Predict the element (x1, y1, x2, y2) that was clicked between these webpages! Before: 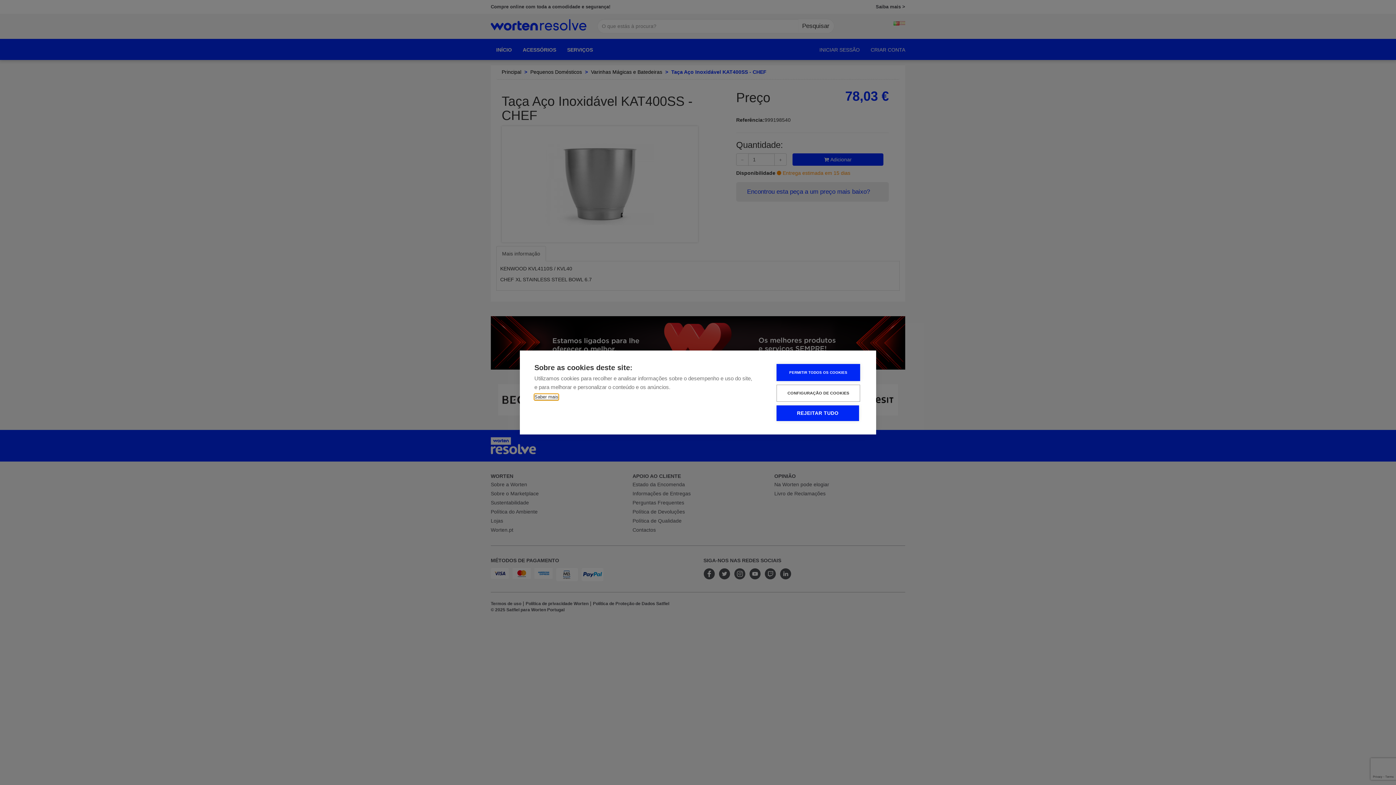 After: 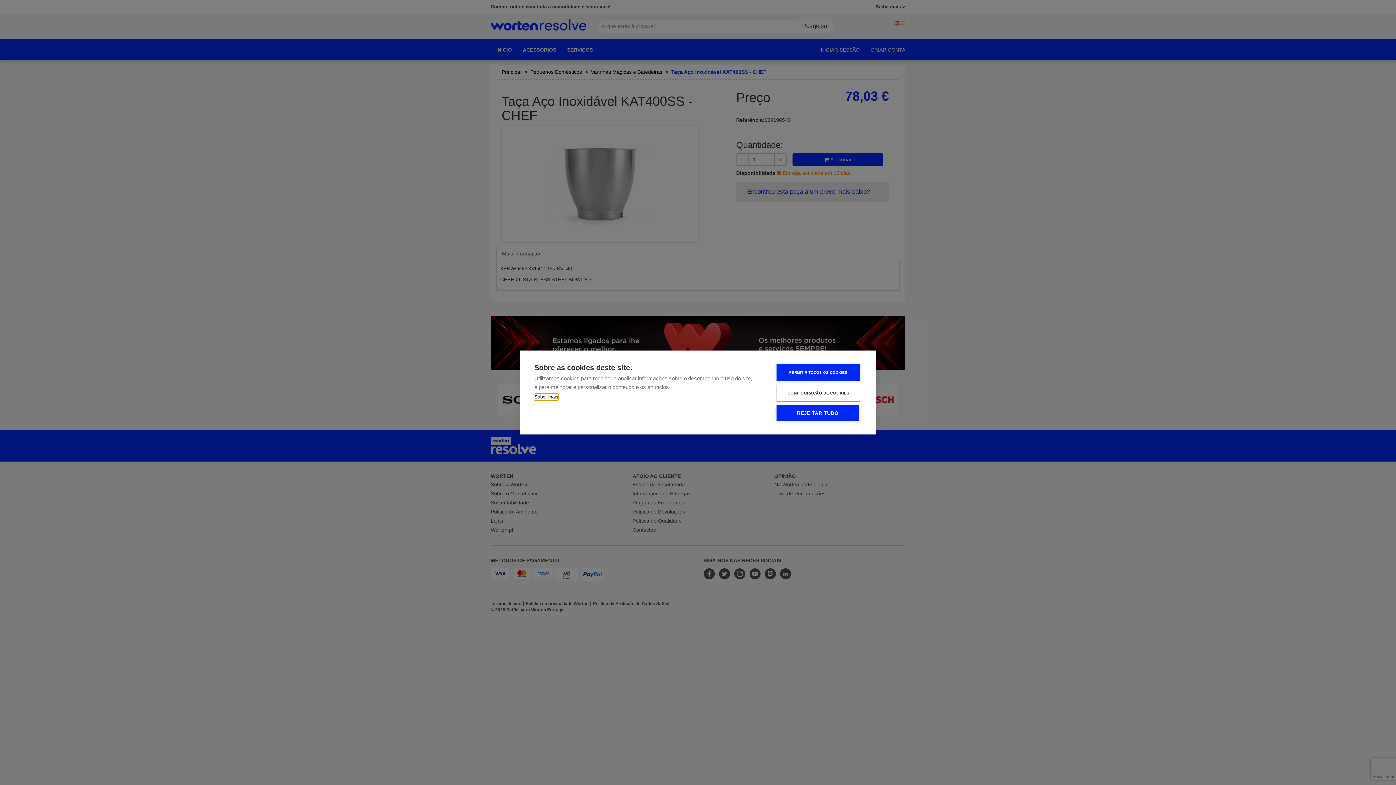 Action: bbox: (534, 394, 558, 400) label: Saber mais